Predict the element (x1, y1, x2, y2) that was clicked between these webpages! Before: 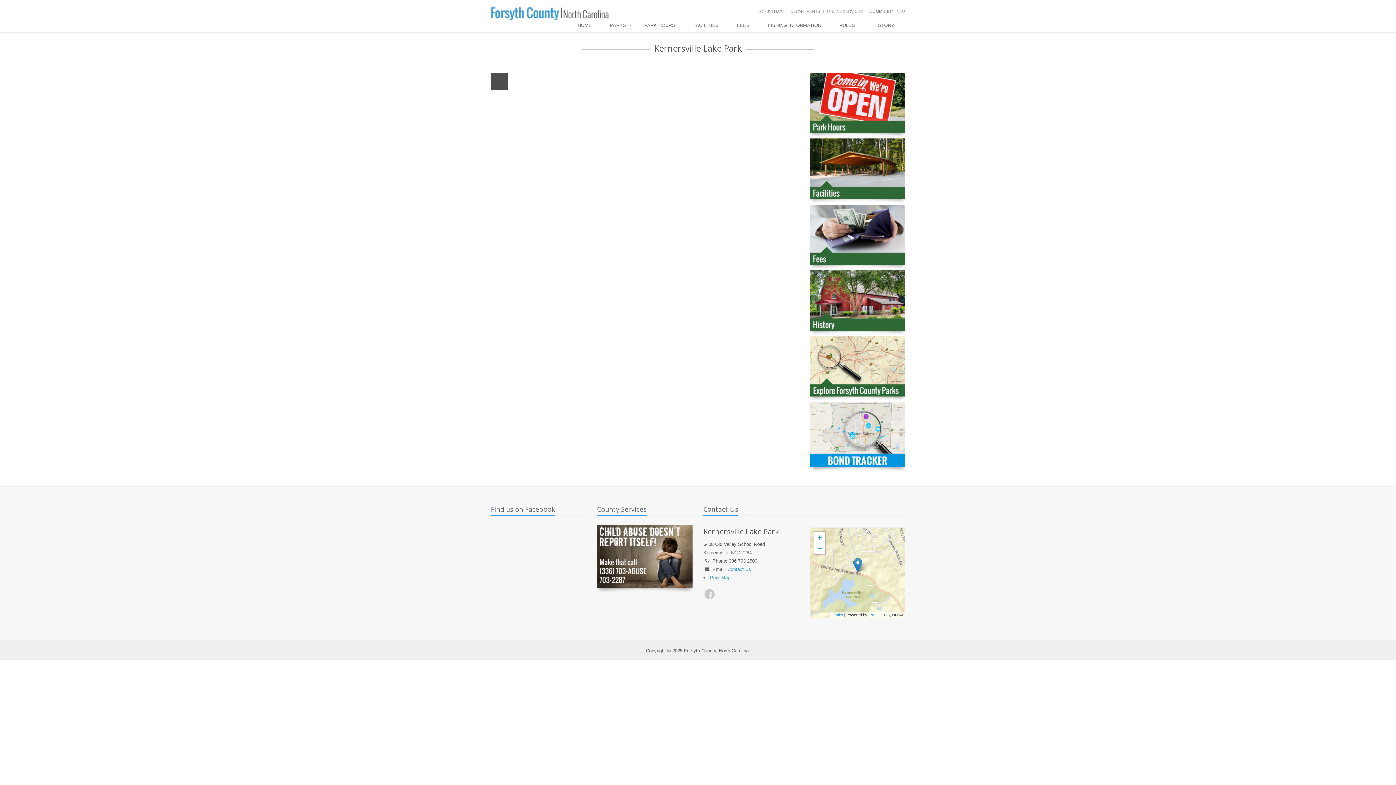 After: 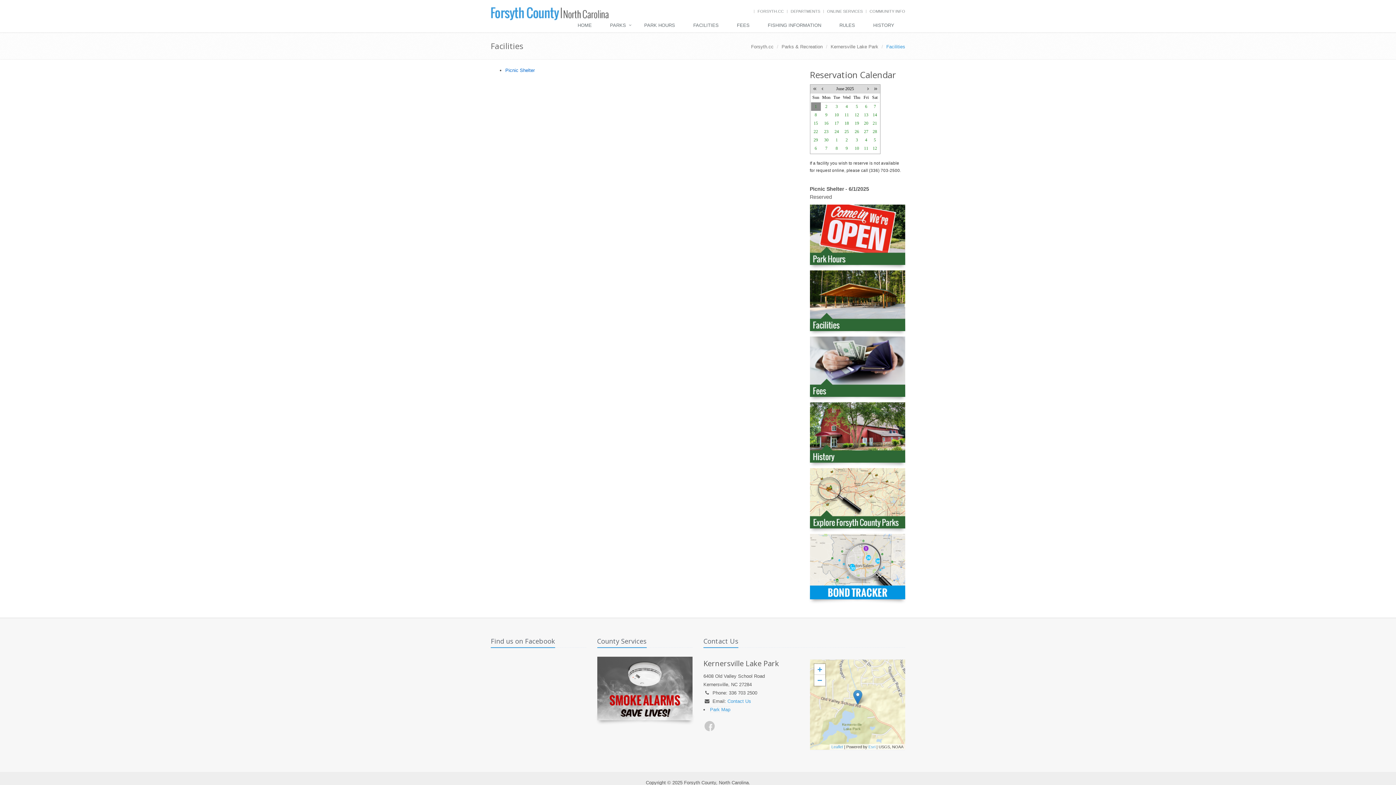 Action: bbox: (686, 18, 729, 33) label: FACILITIES